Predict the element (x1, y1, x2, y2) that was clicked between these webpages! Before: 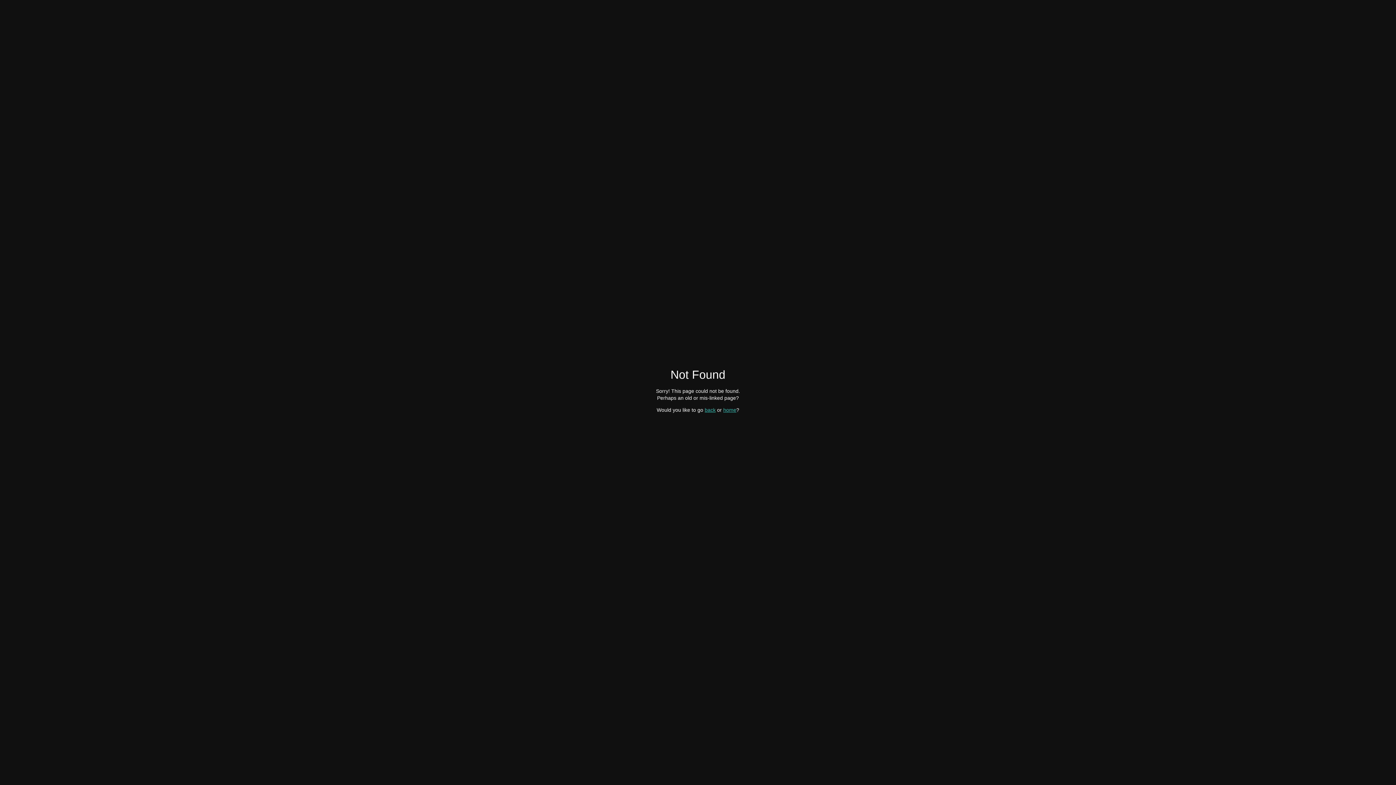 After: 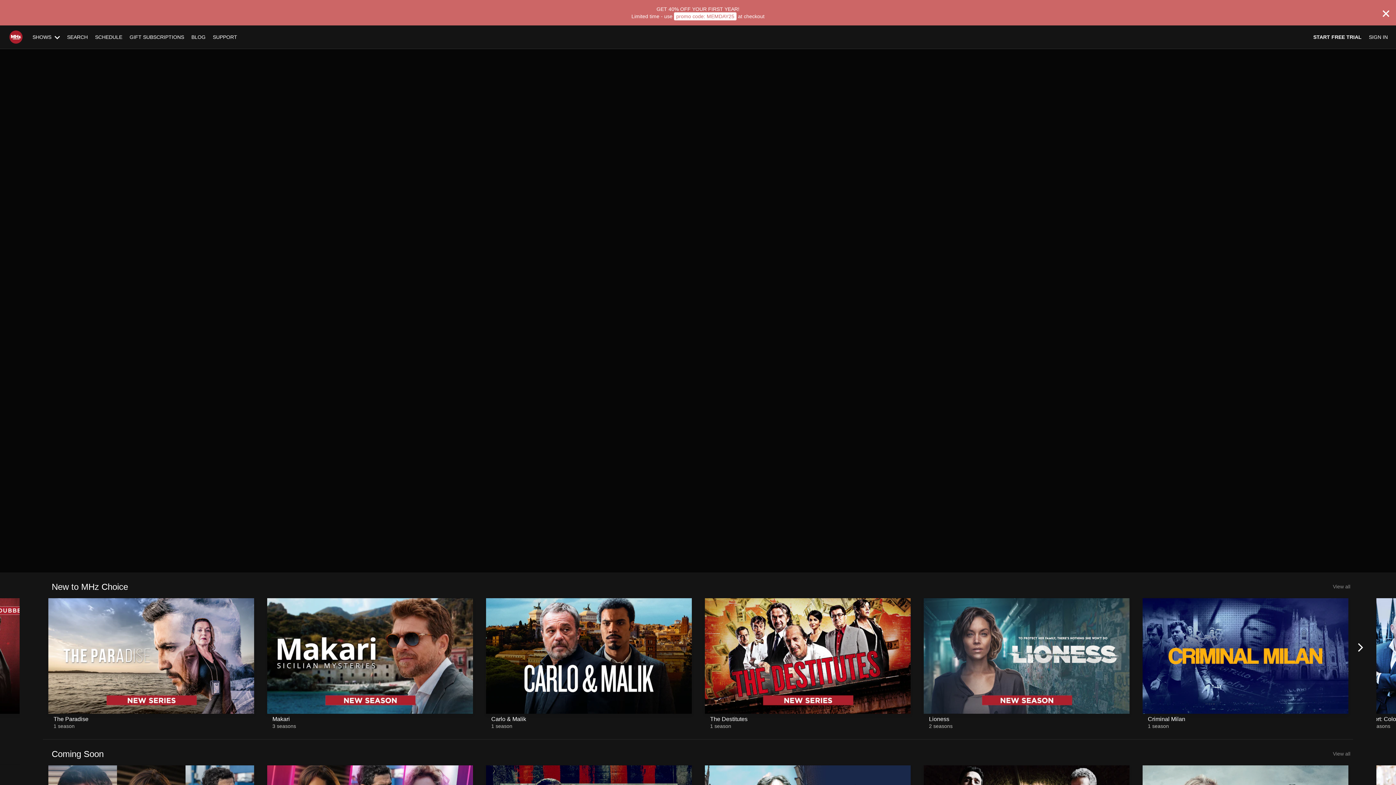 Action: label: home bbox: (723, 407, 736, 412)